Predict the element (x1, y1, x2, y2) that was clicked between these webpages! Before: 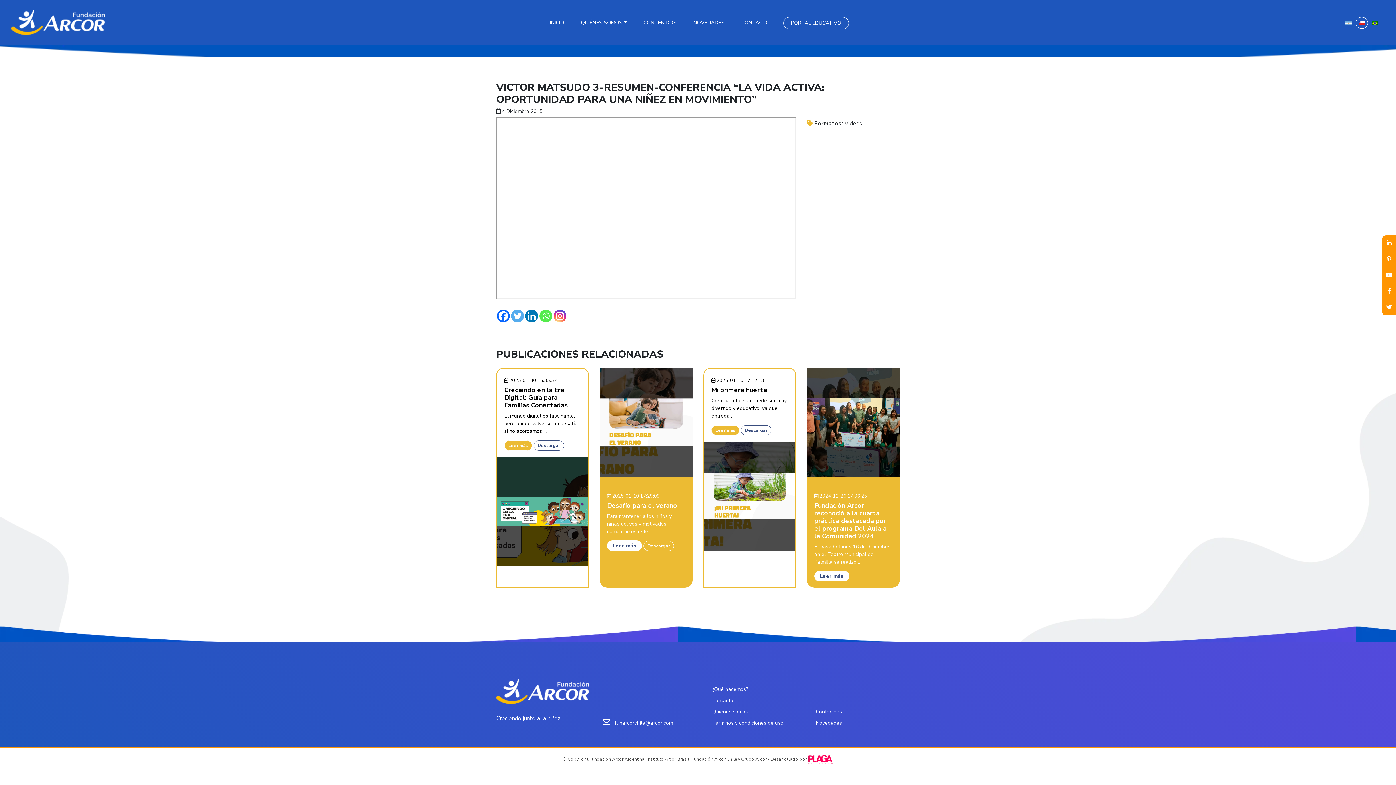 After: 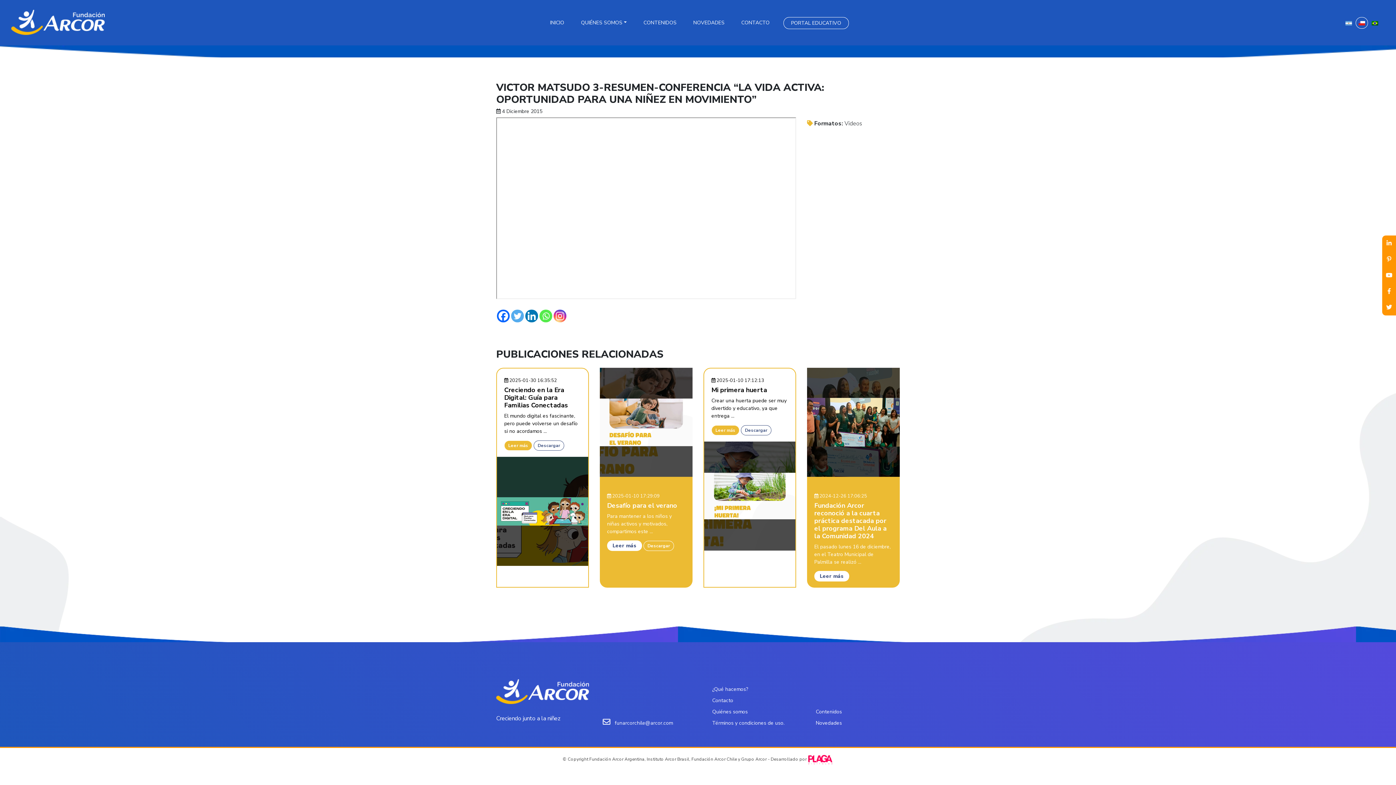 Action: bbox: (553, 309, 566, 322) label: Instagram